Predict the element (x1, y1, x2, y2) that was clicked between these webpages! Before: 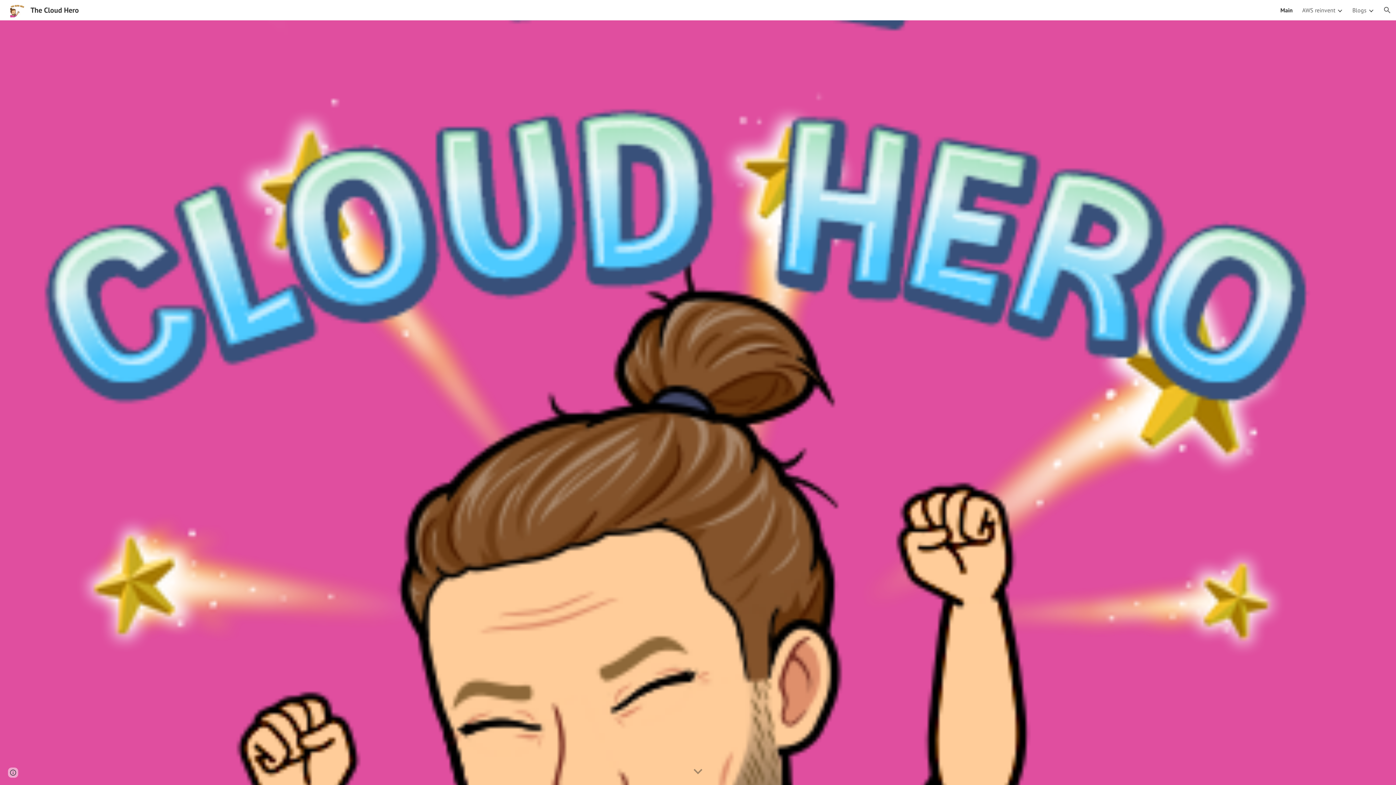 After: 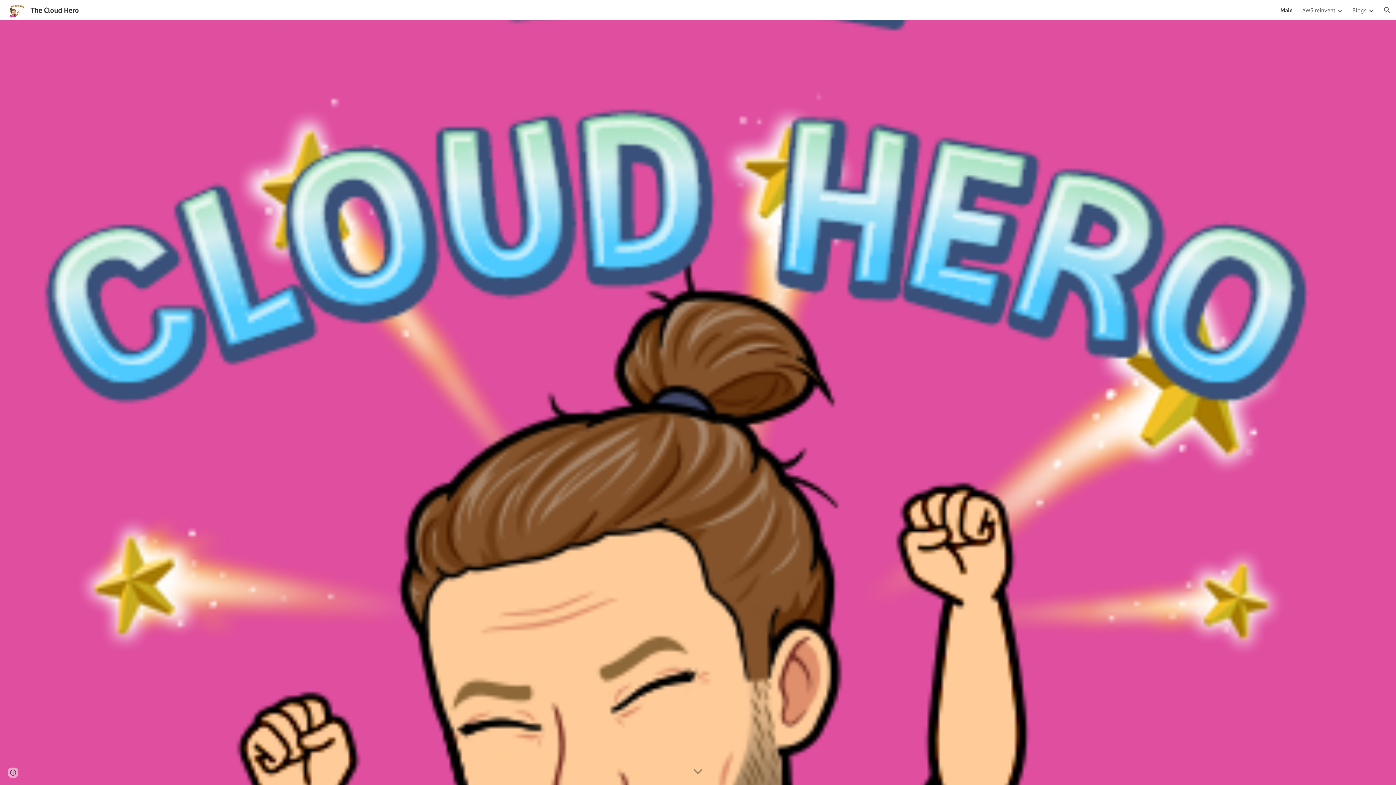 Action: label: Main bbox: (1280, 6, 1293, 13)